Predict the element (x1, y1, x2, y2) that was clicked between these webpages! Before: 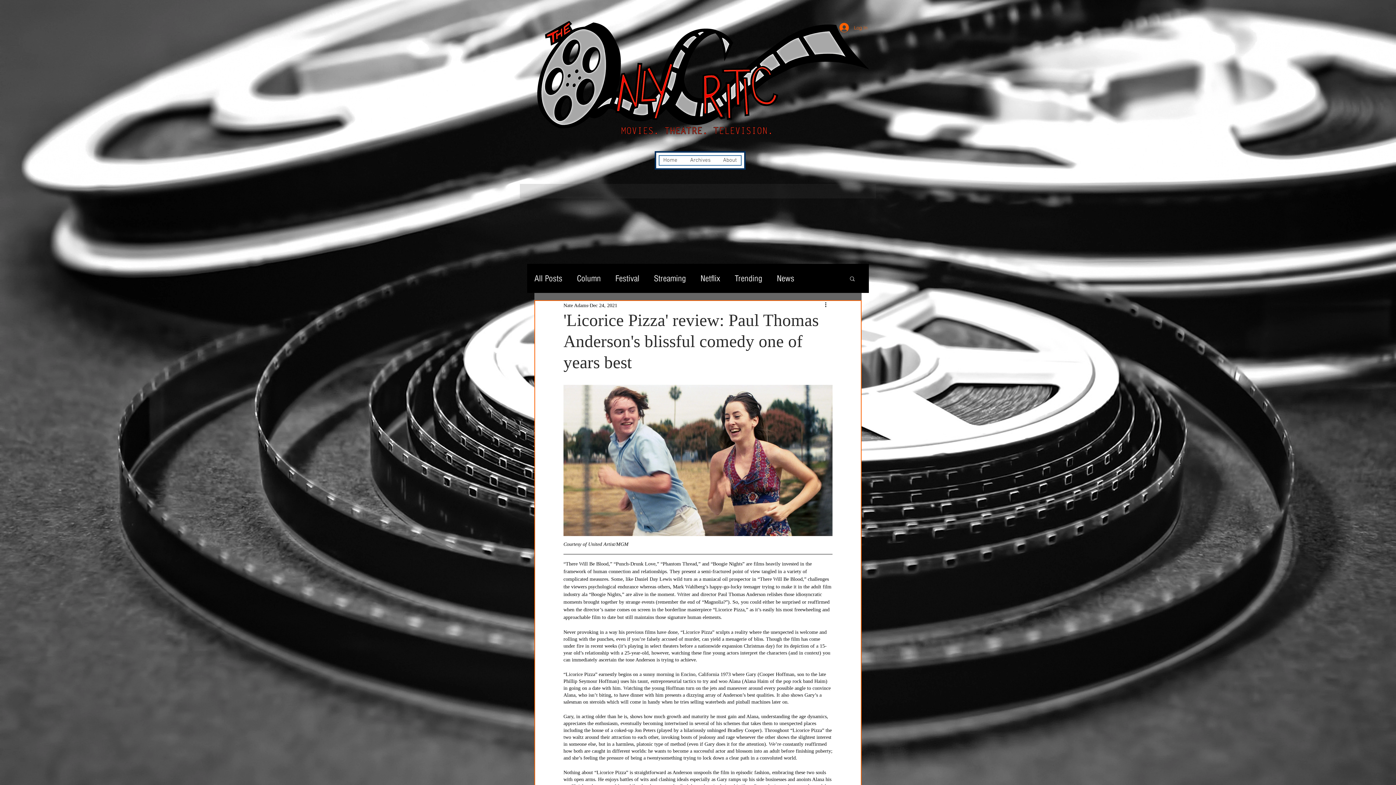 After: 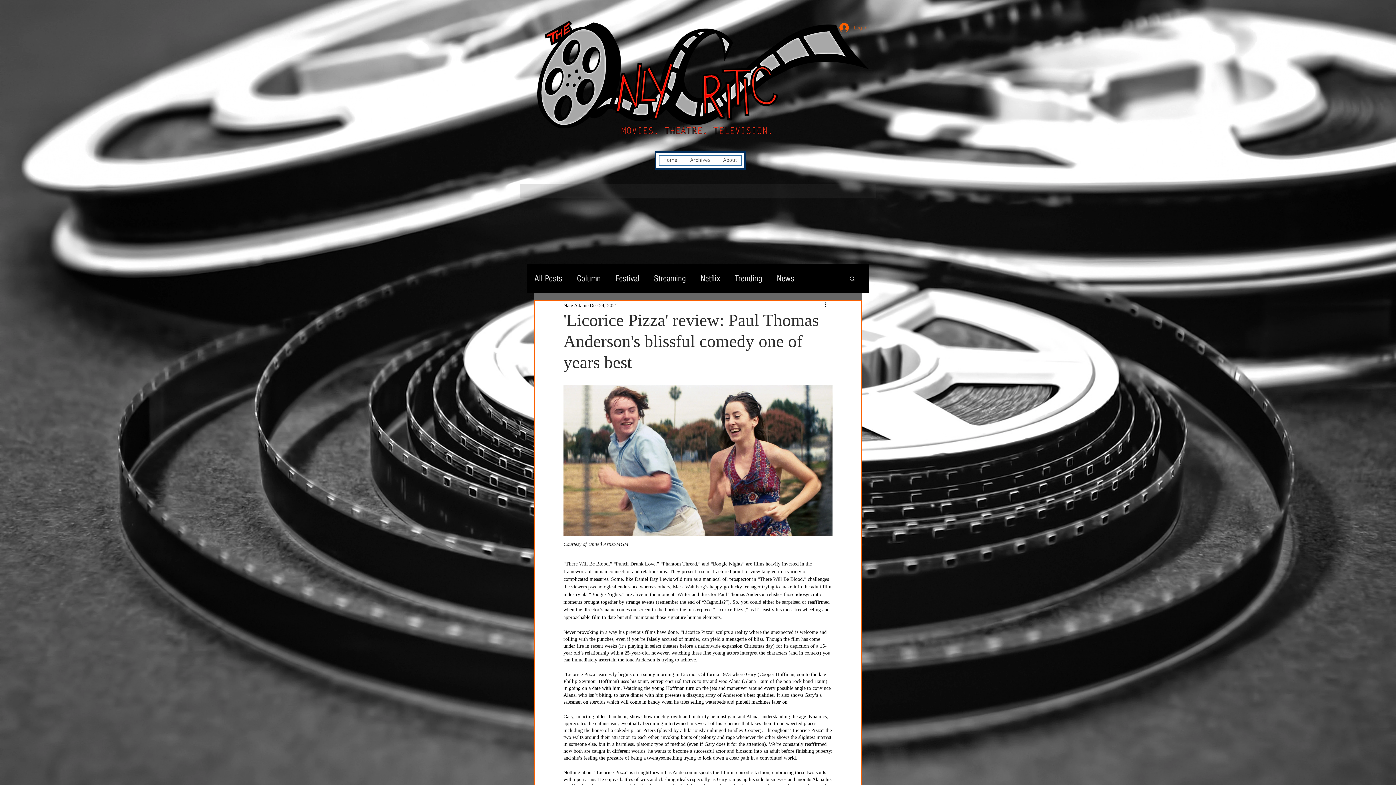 Action: label: Log In bbox: (834, 20, 872, 34)